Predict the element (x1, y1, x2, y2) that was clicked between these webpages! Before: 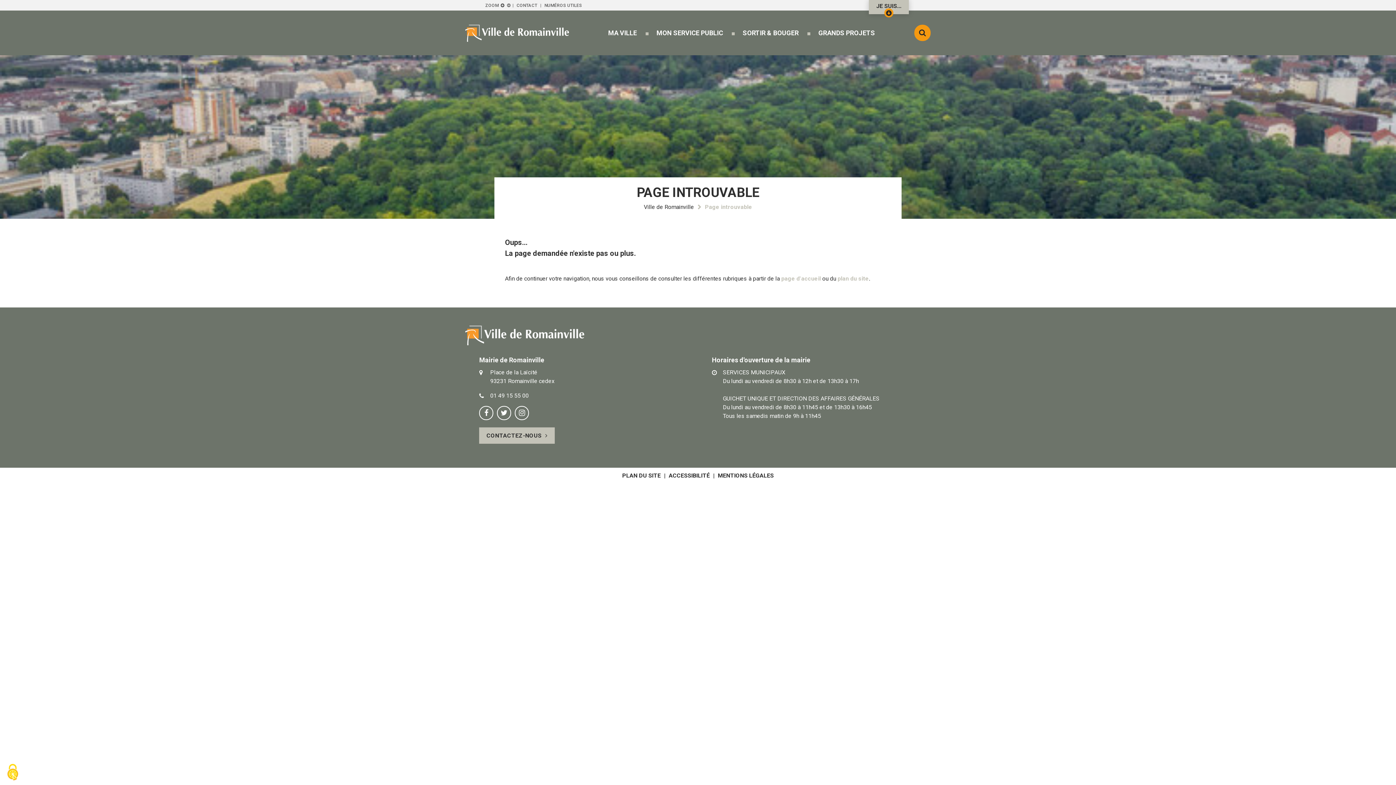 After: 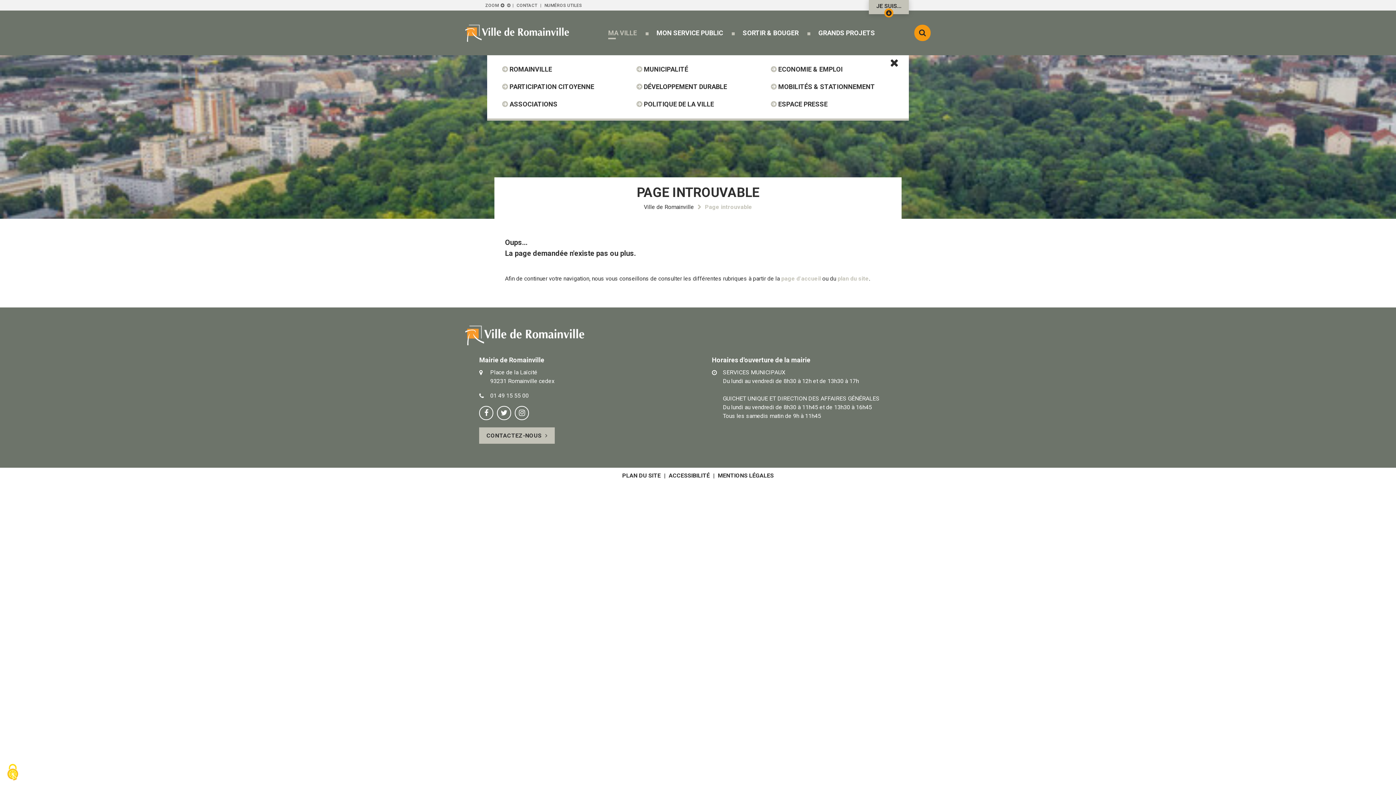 Action: bbox: (606, 27, 638, 38) label: MA VILLE